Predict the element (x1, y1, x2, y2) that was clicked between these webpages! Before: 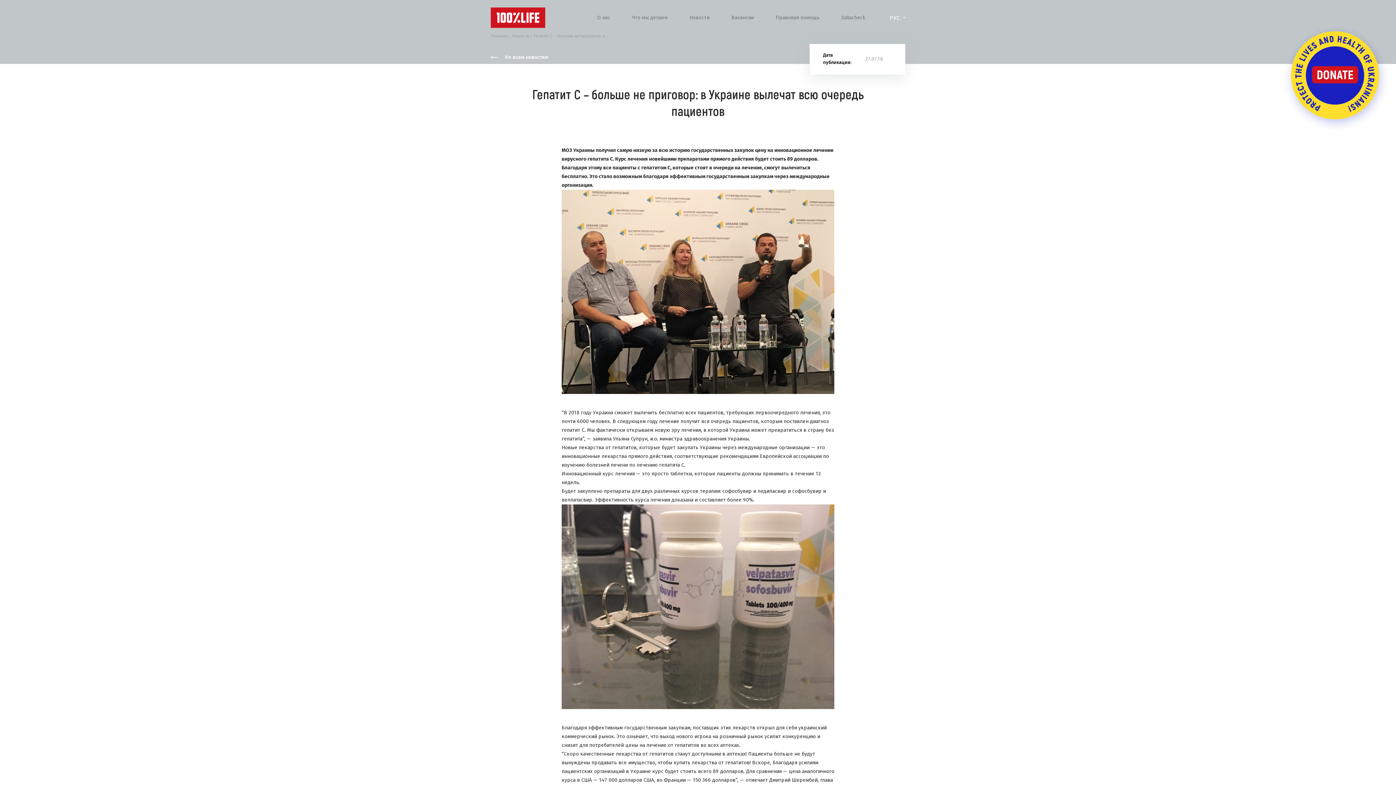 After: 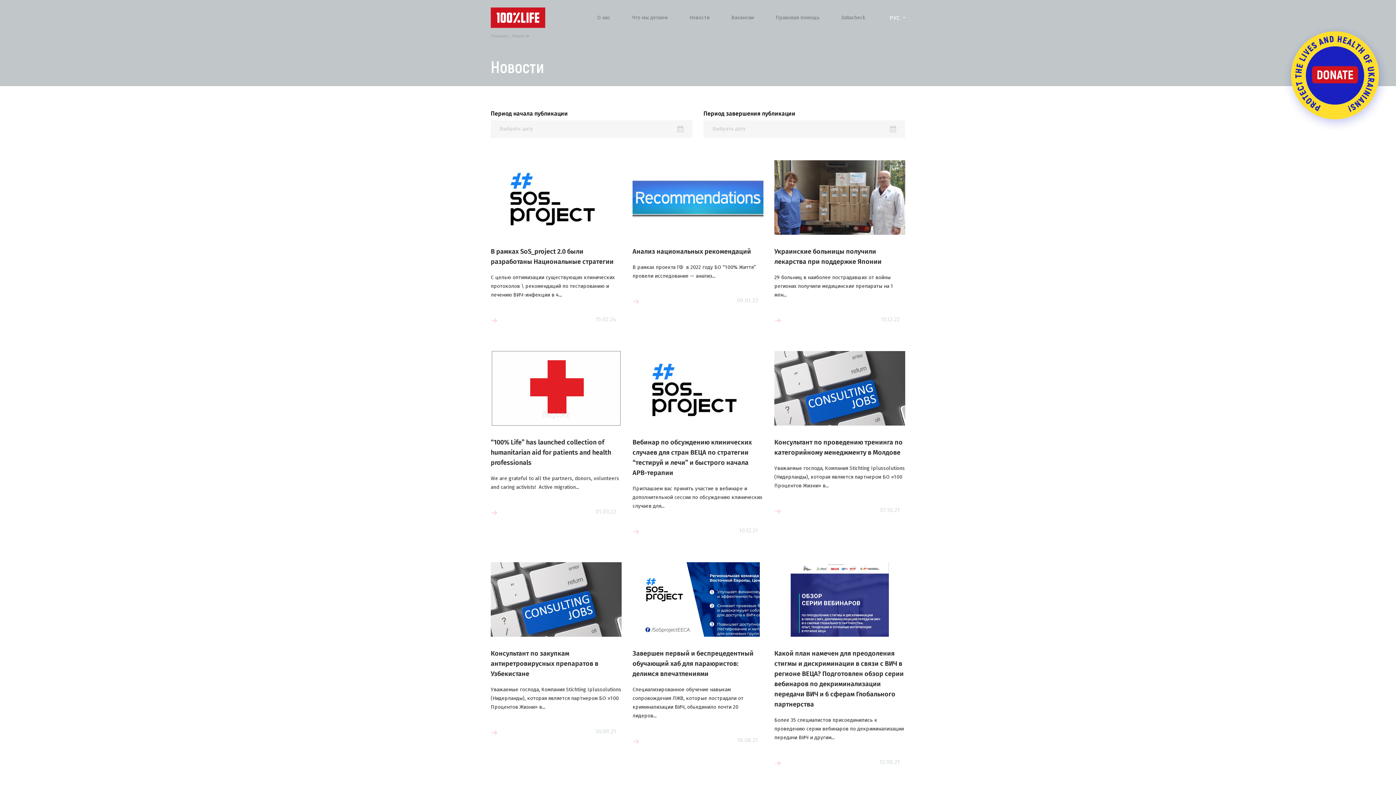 Action: bbox: (689, 14, 709, 20) label: Новости